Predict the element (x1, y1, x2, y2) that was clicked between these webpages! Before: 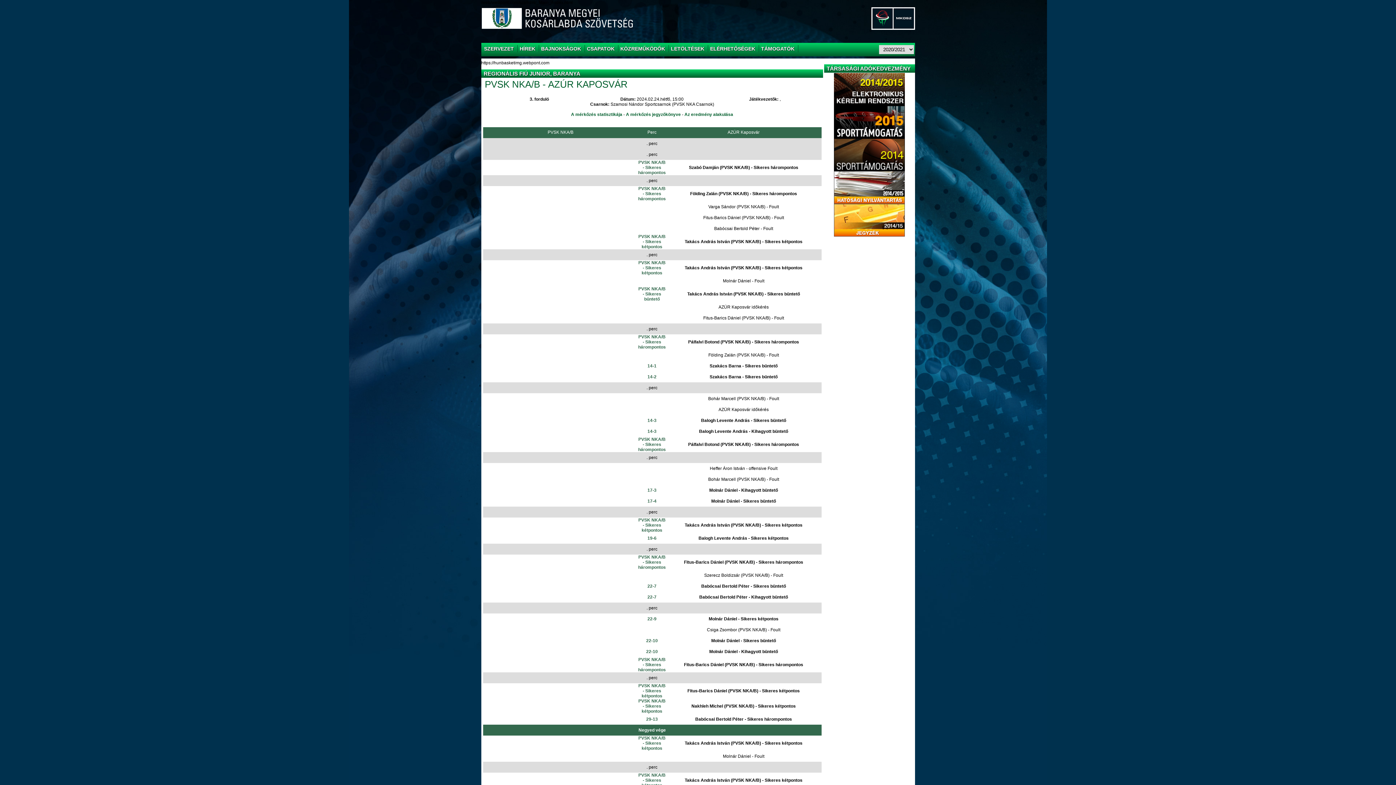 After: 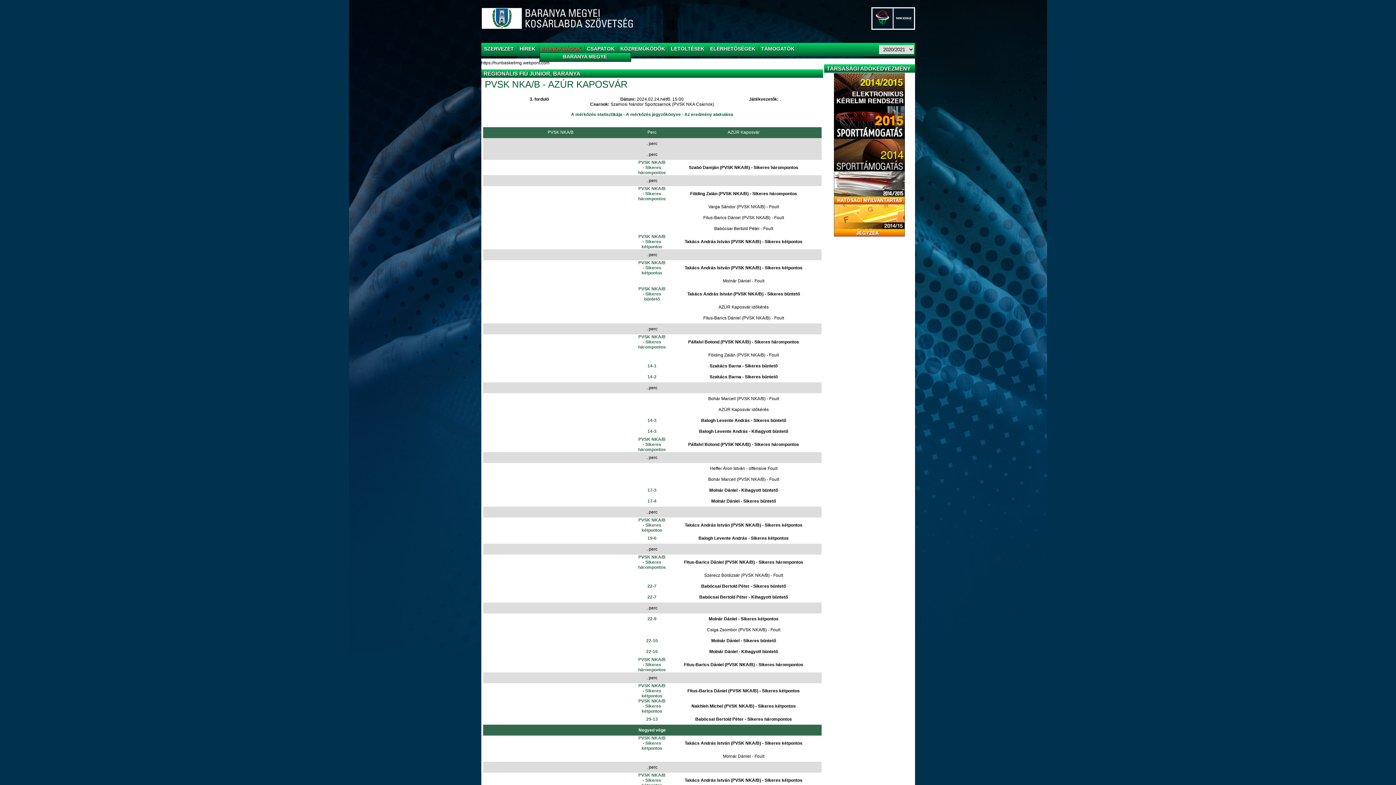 Action: label: BAJNOKSÁGOK	 bbox: (539, 45, 584, 52)